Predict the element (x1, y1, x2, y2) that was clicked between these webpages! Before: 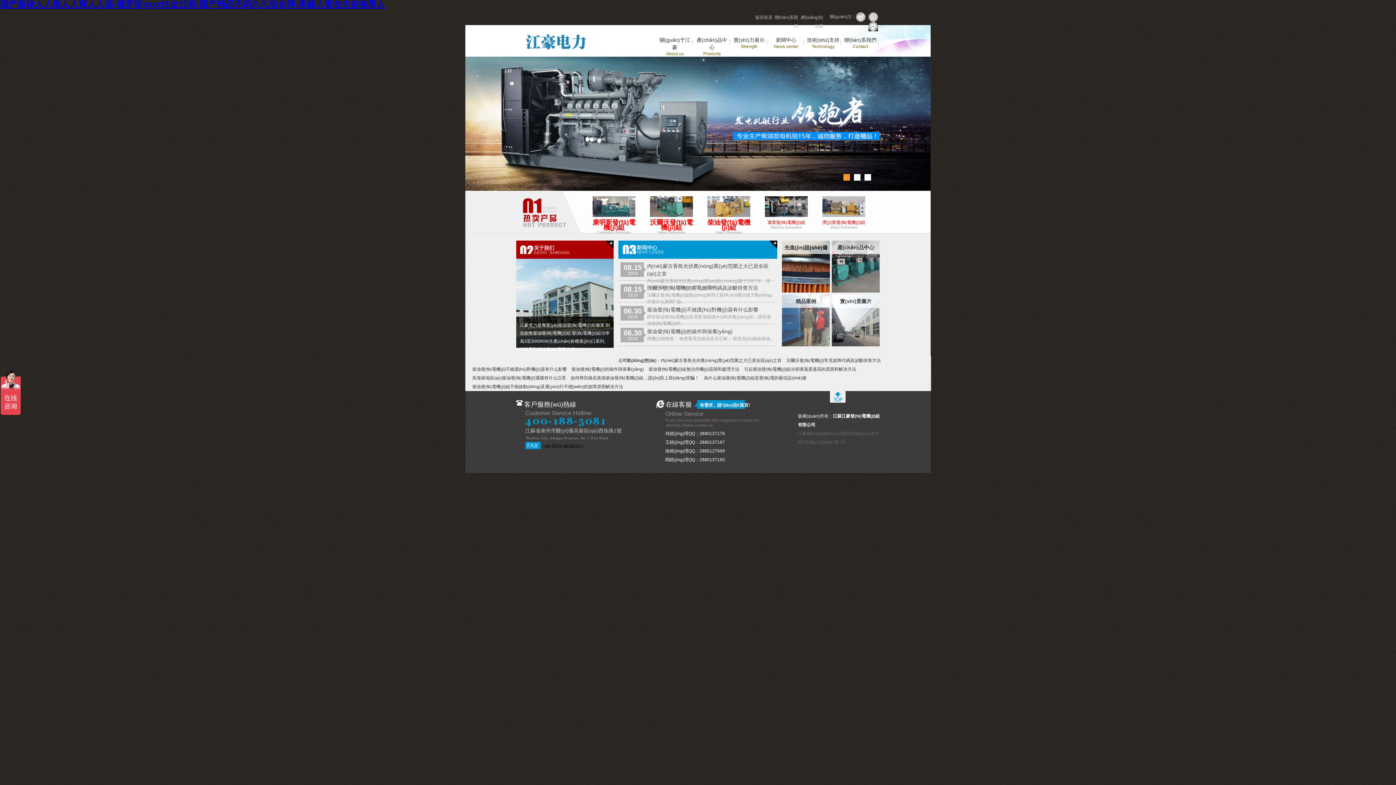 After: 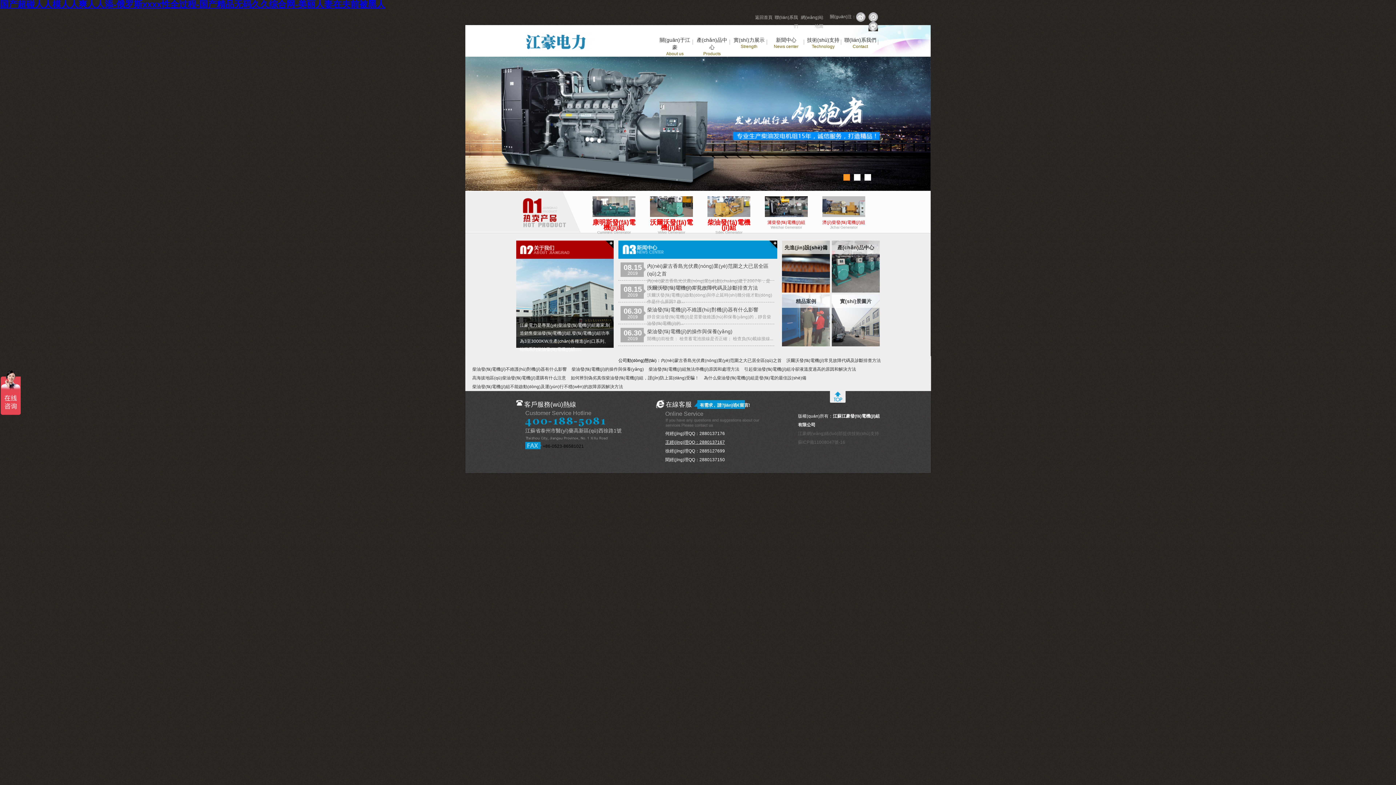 Action: bbox: (665, 440, 725, 445) label: 王經(jīng)理QQ：2880137167